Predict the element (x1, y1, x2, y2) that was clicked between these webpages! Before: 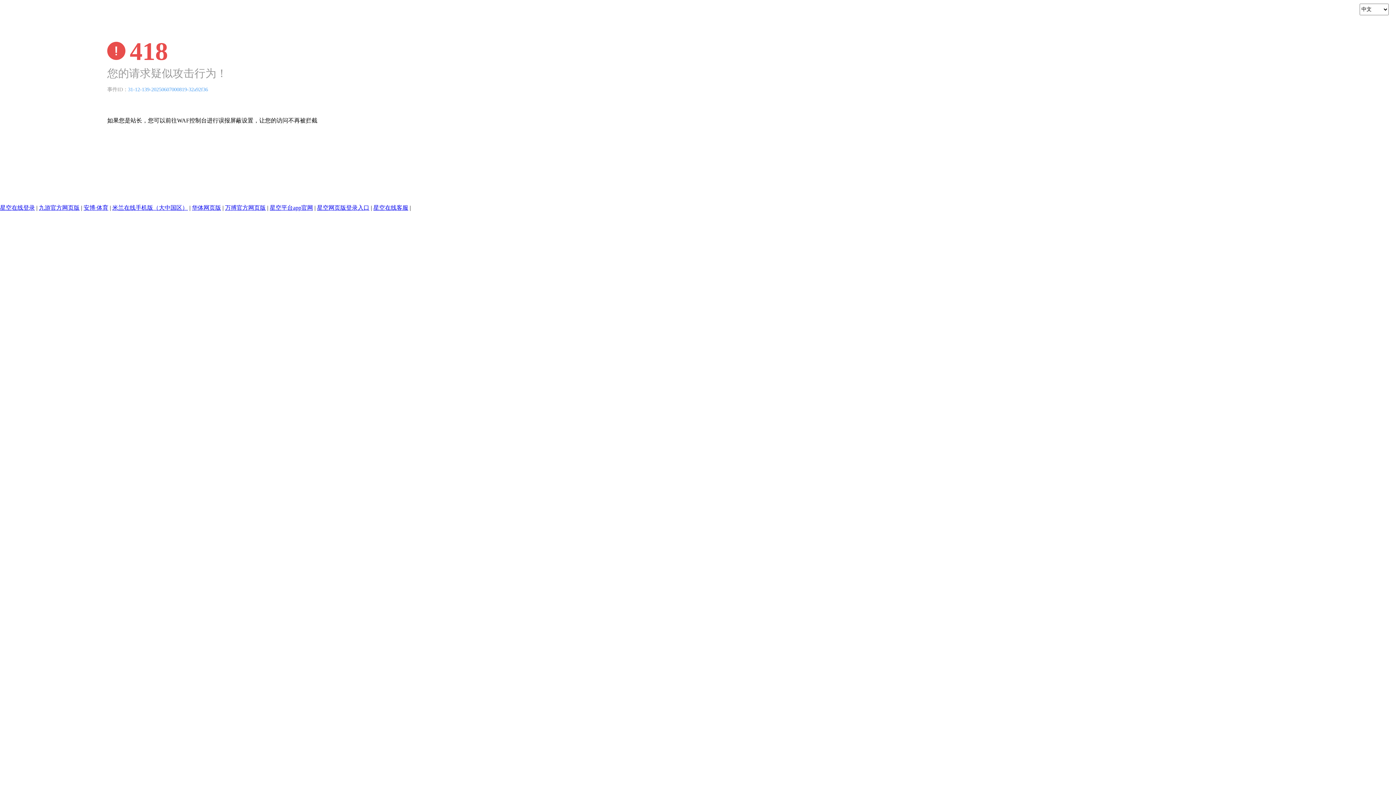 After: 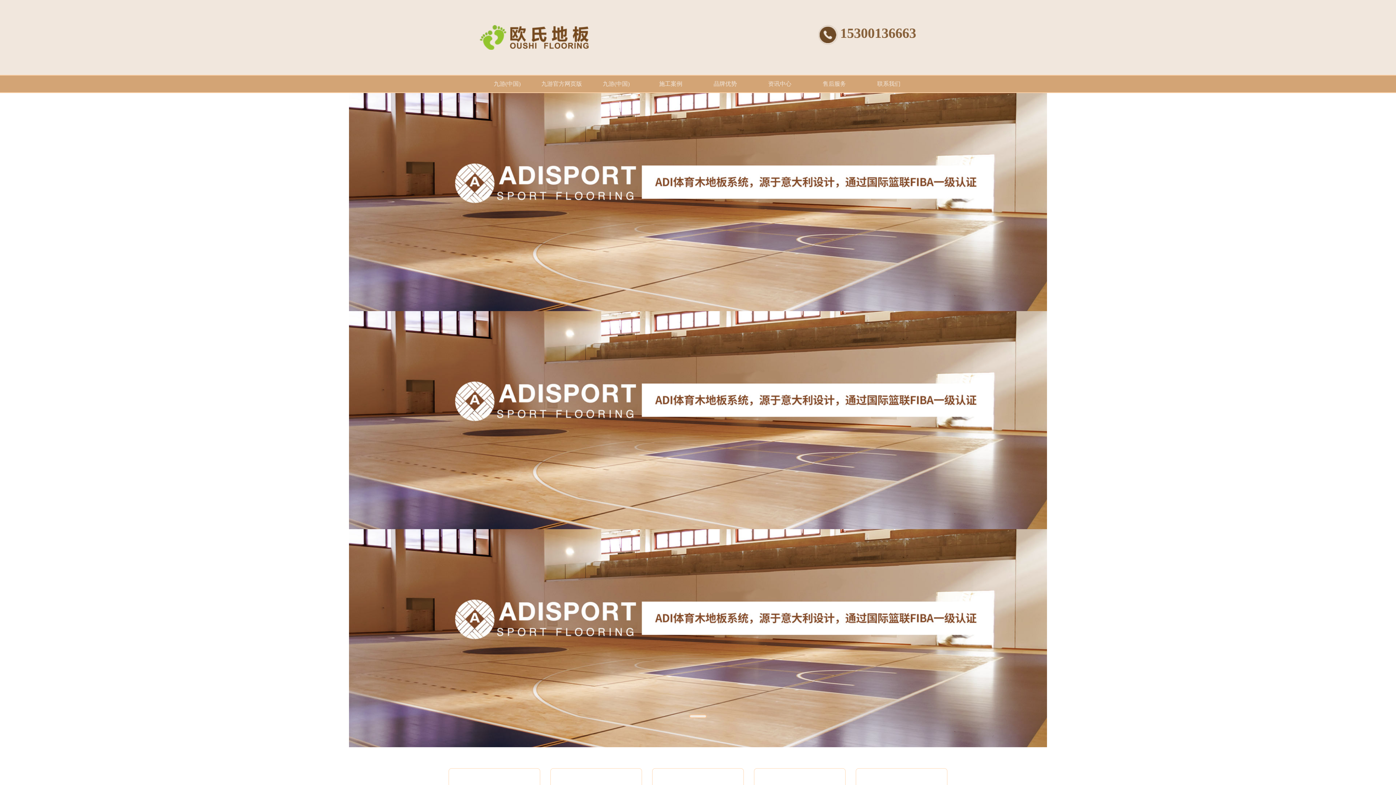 Action: label: 九游官方网页版 bbox: (38, 204, 79, 210)